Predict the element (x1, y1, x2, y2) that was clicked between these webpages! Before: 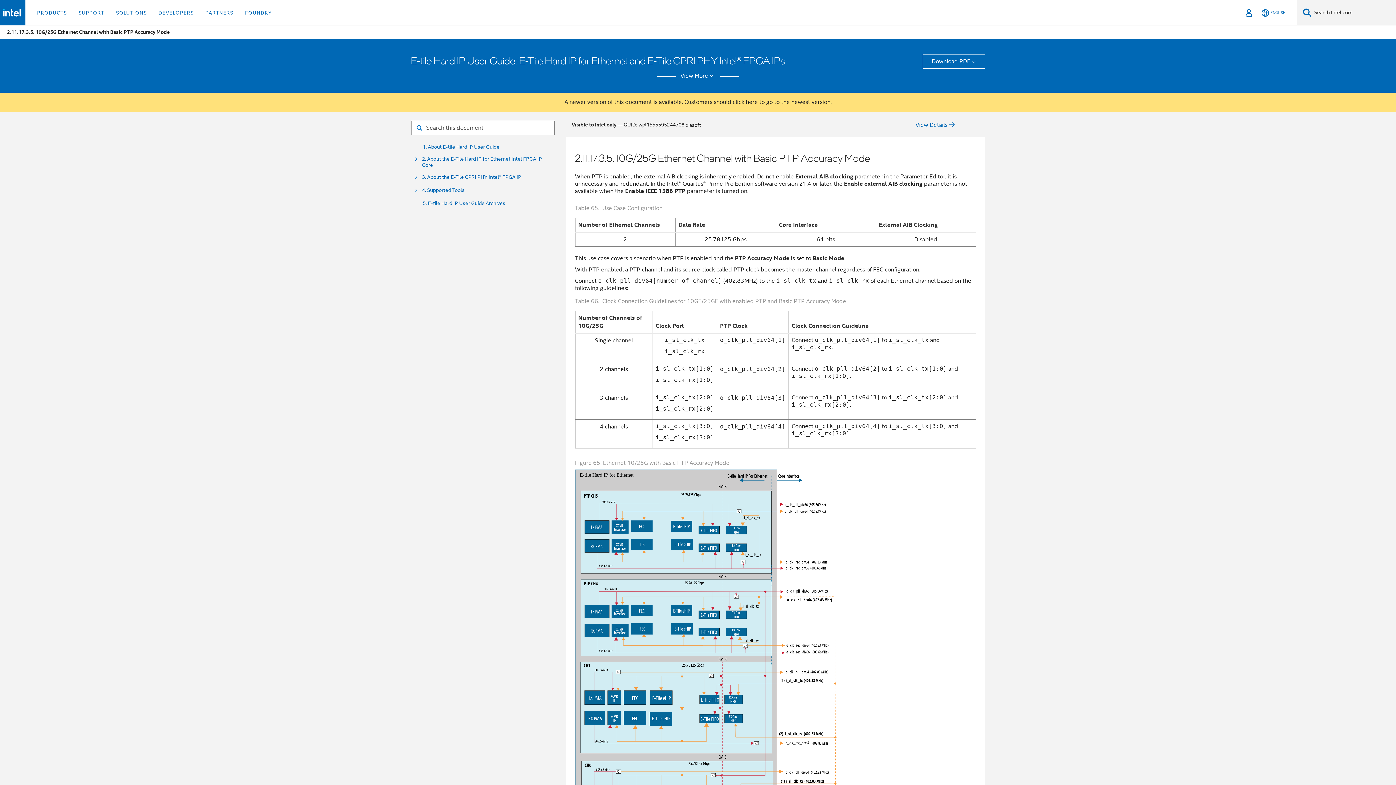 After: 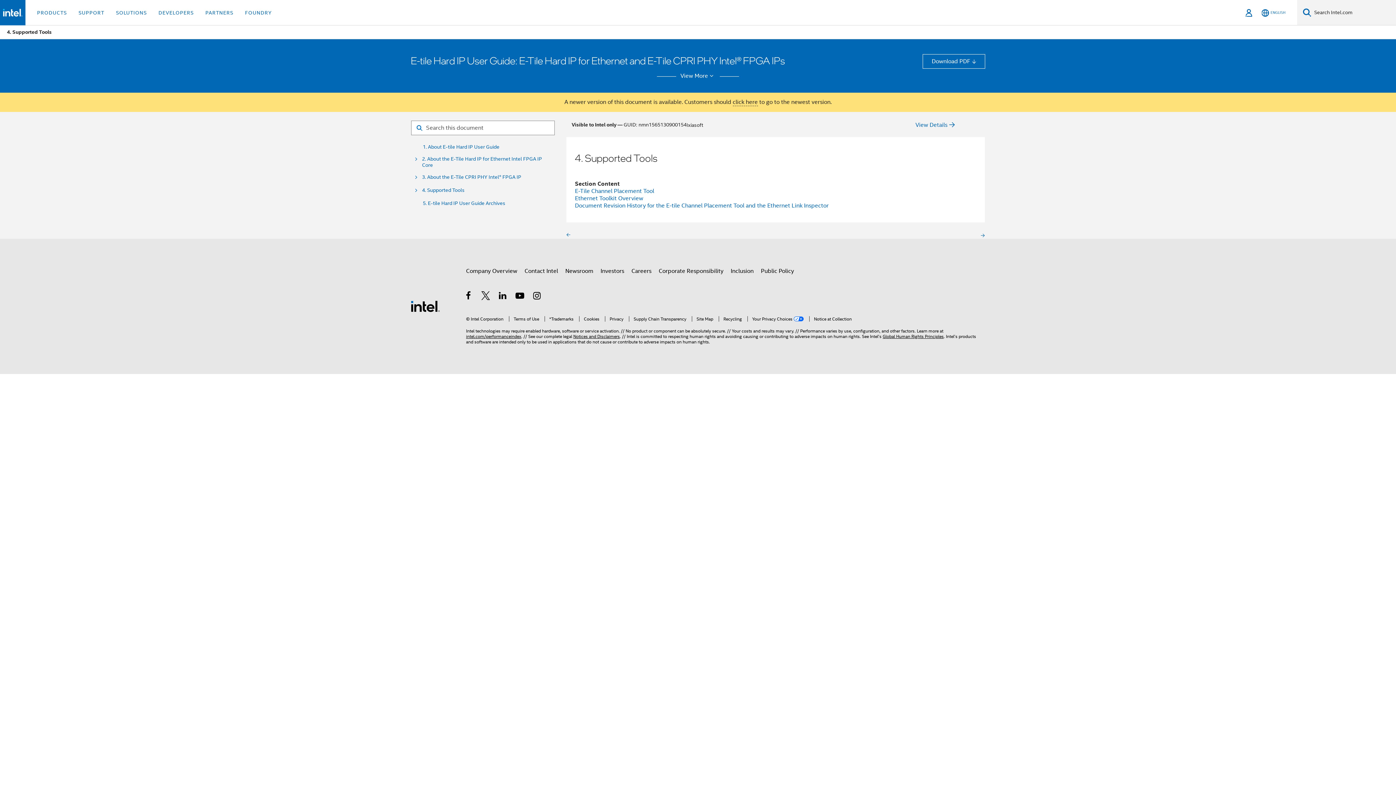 Action: bbox: (422, 187, 464, 193) label: 4. Supported Tools